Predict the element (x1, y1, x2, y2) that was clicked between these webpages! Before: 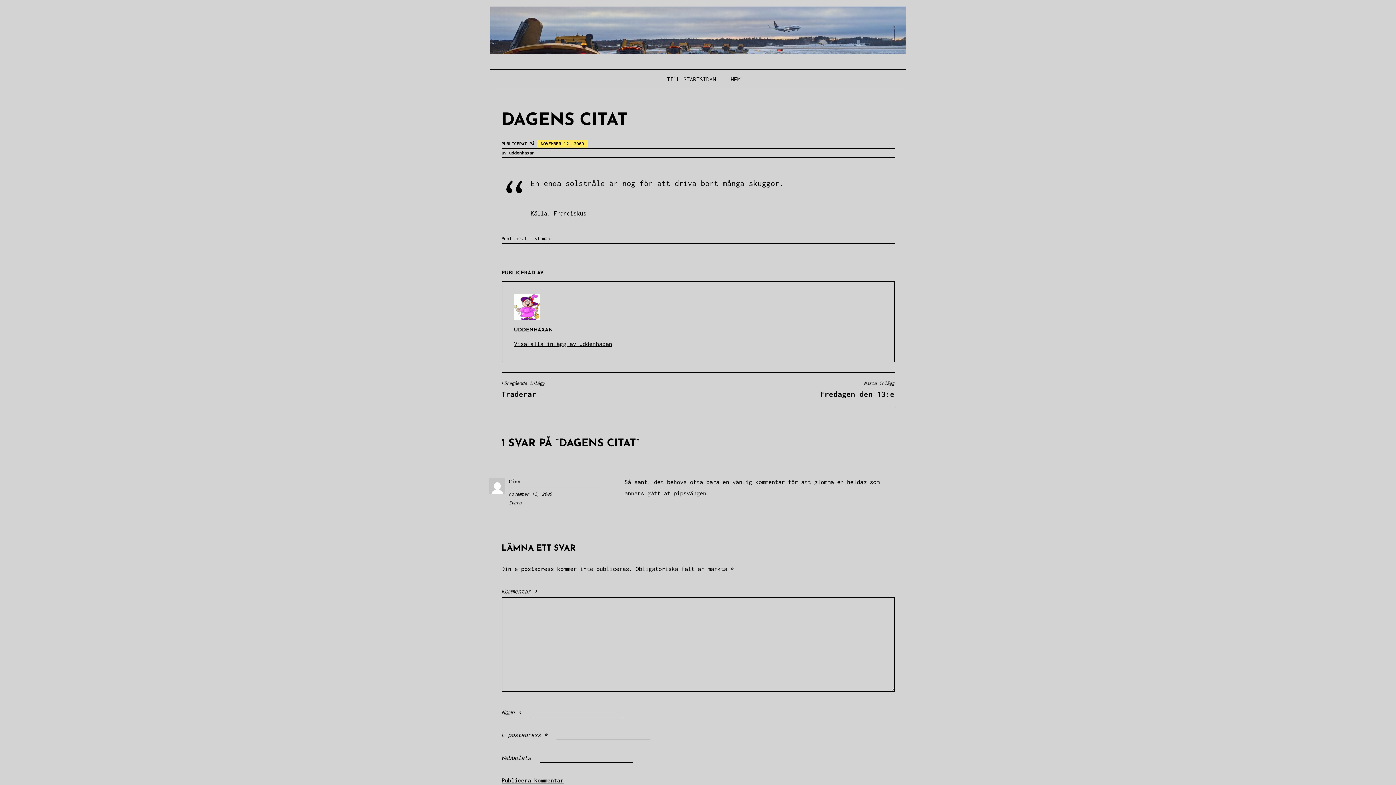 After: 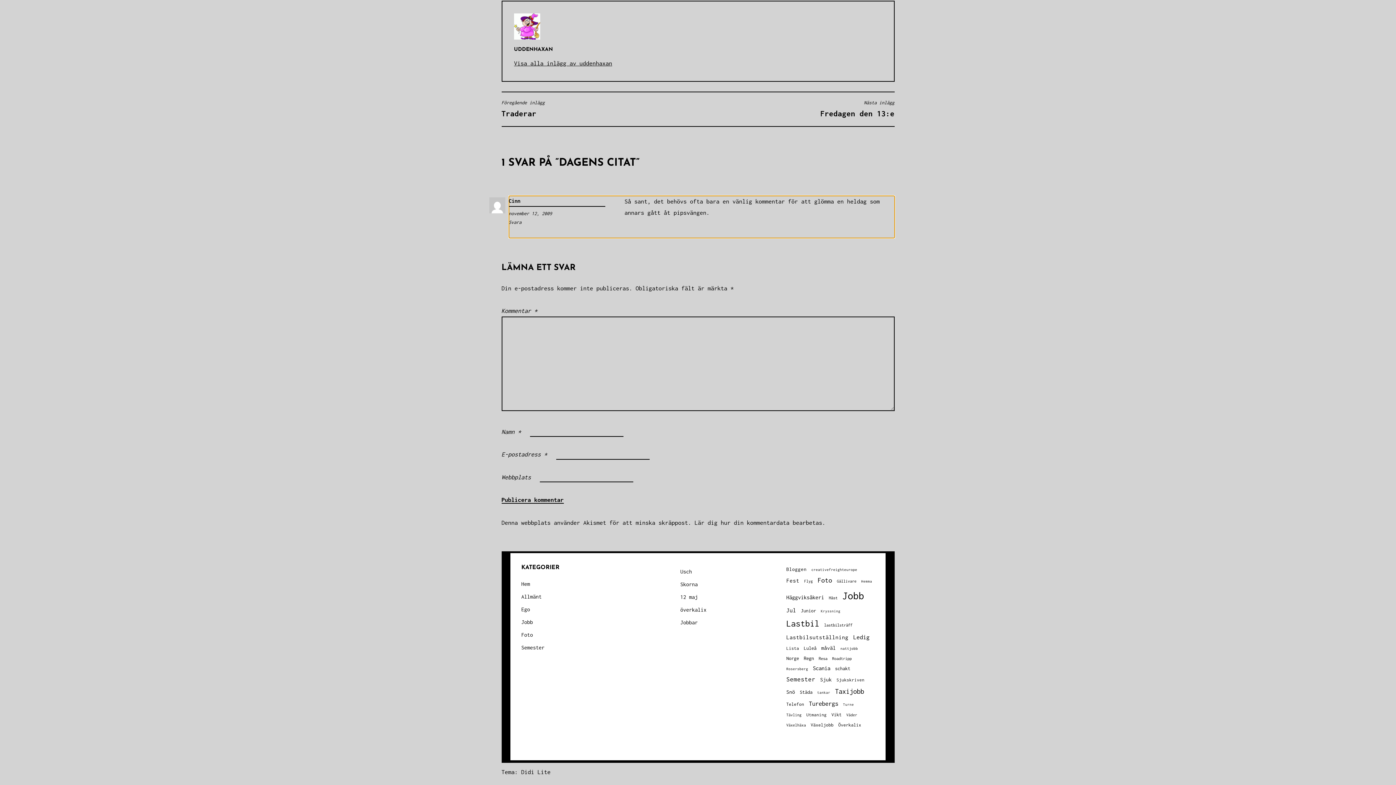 Action: bbox: (508, 490, 605, 498) label: november 12, 2009
23:43